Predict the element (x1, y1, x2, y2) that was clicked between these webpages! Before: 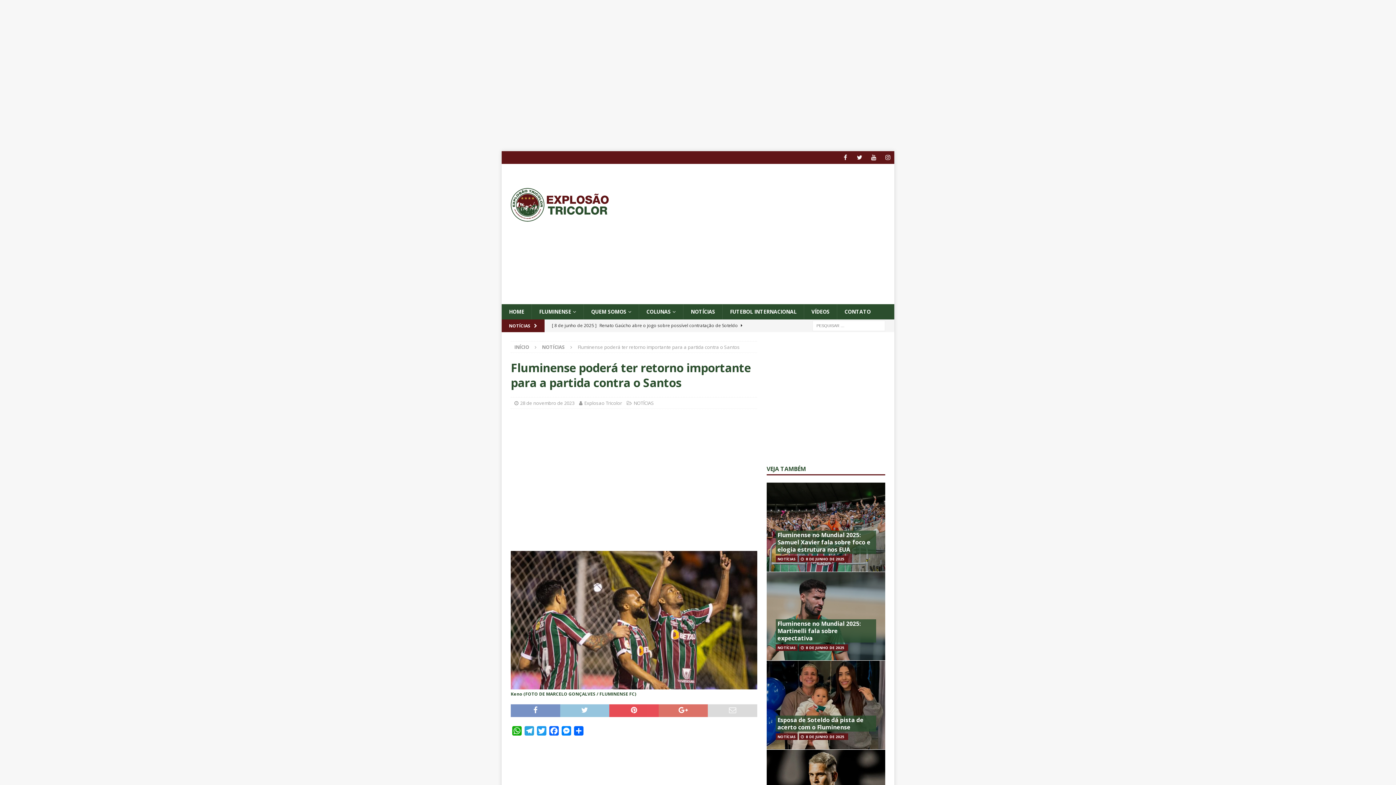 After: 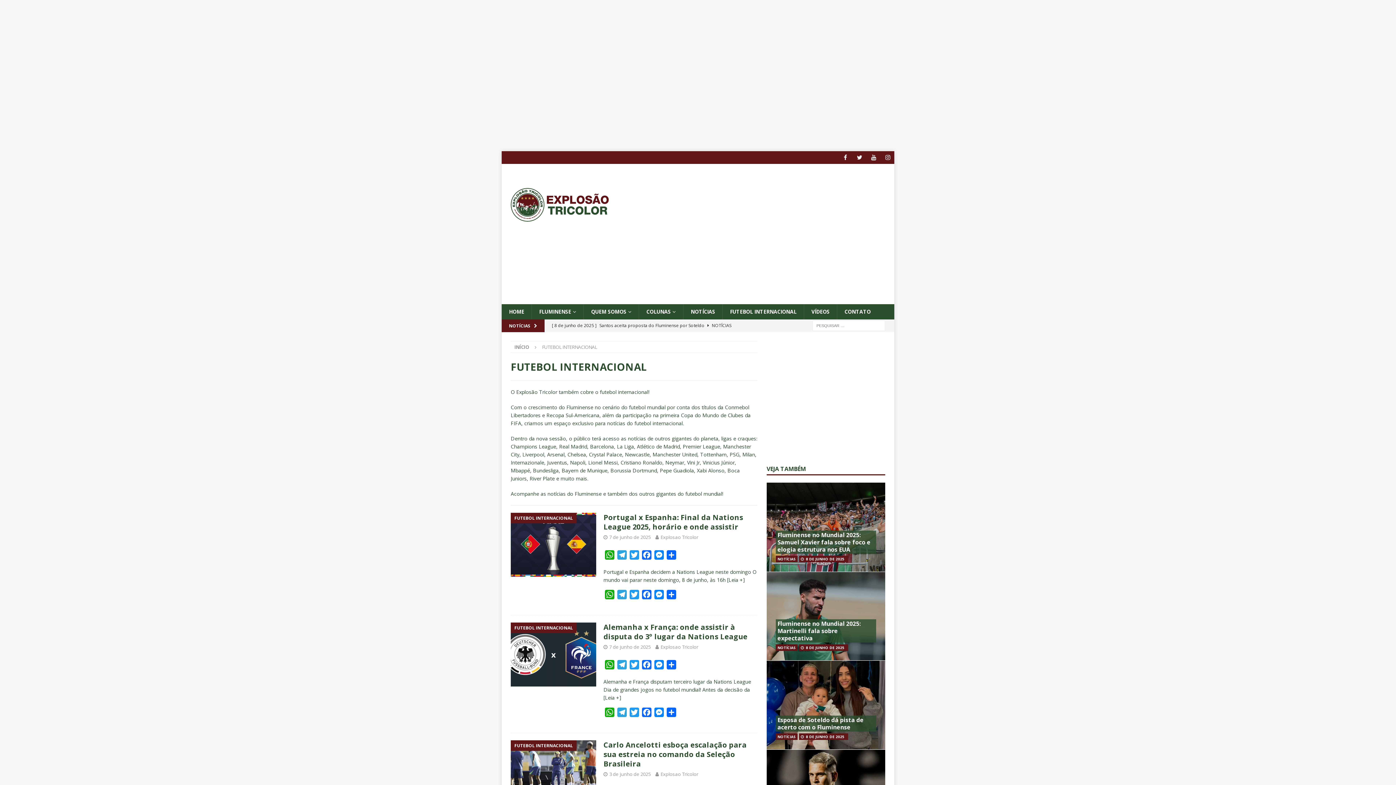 Action: label: FUTEBOL INTERNACIONAL bbox: (722, 304, 804, 319)